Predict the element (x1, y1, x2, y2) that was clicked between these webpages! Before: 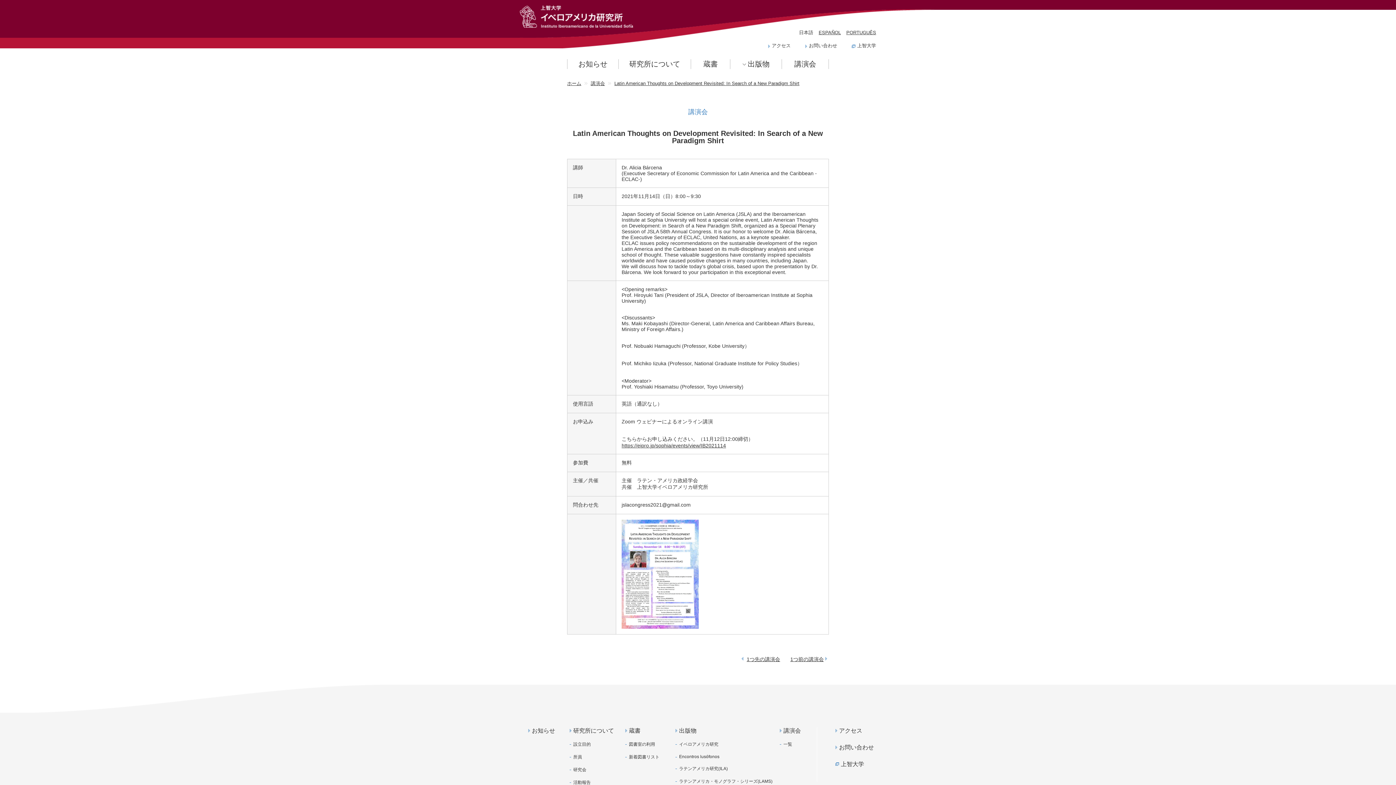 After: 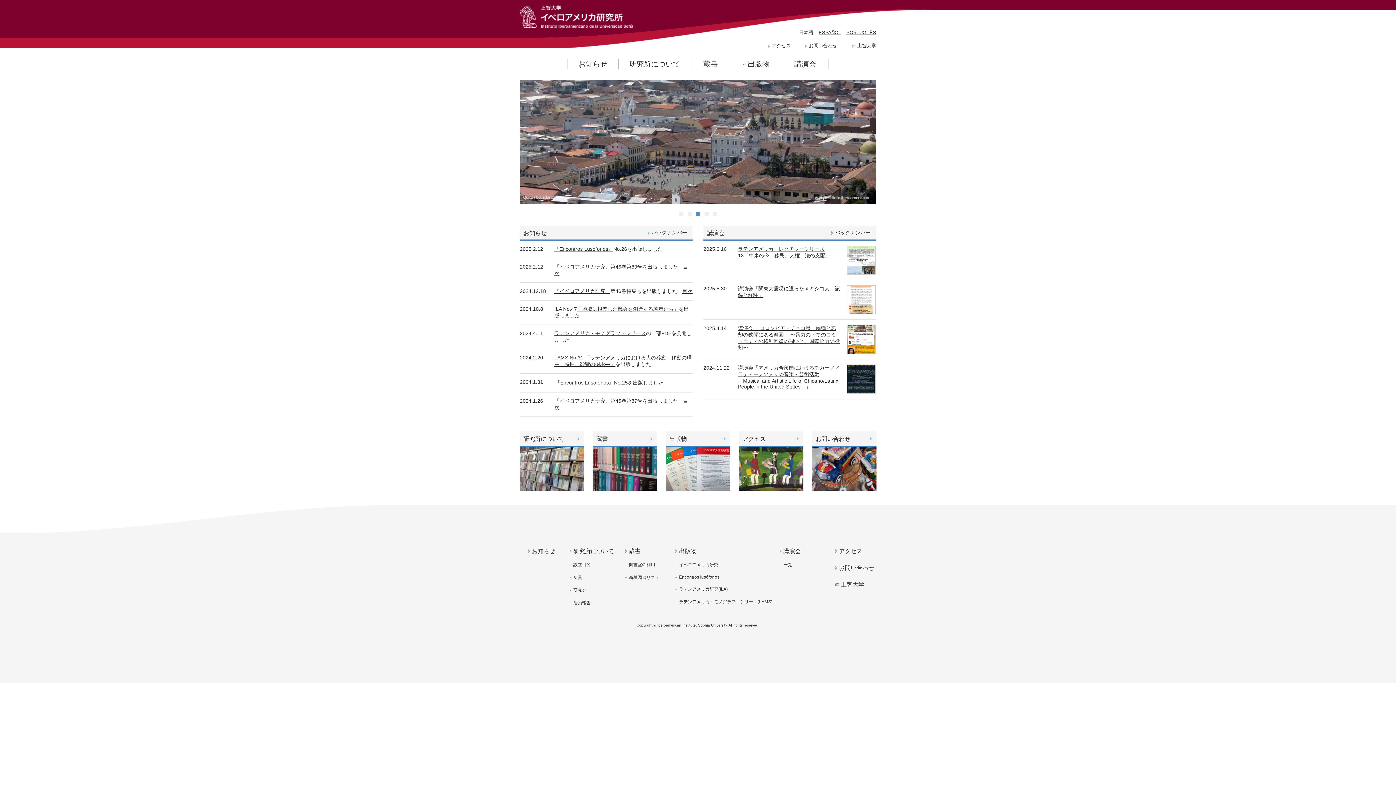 Action: bbox: (567, 80, 581, 86) label: ホーム